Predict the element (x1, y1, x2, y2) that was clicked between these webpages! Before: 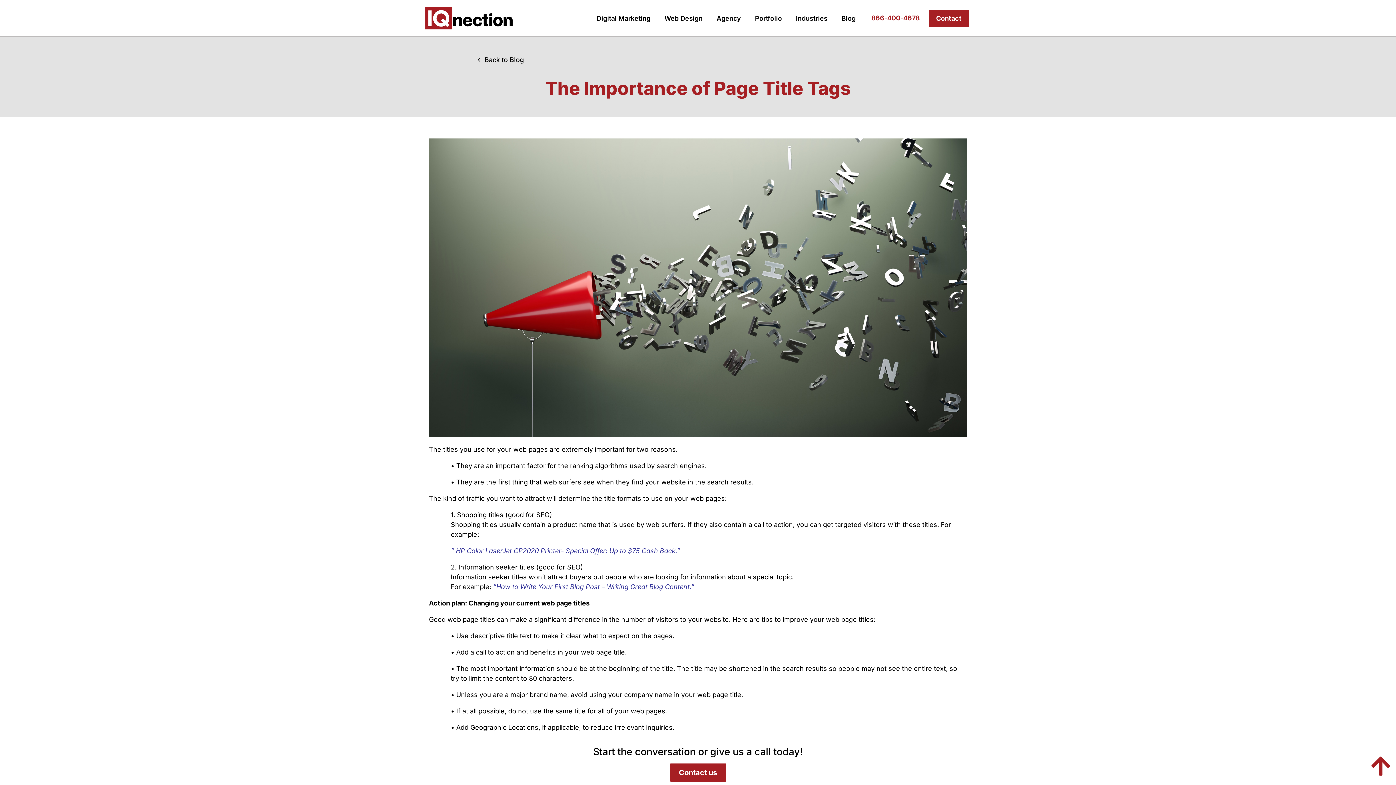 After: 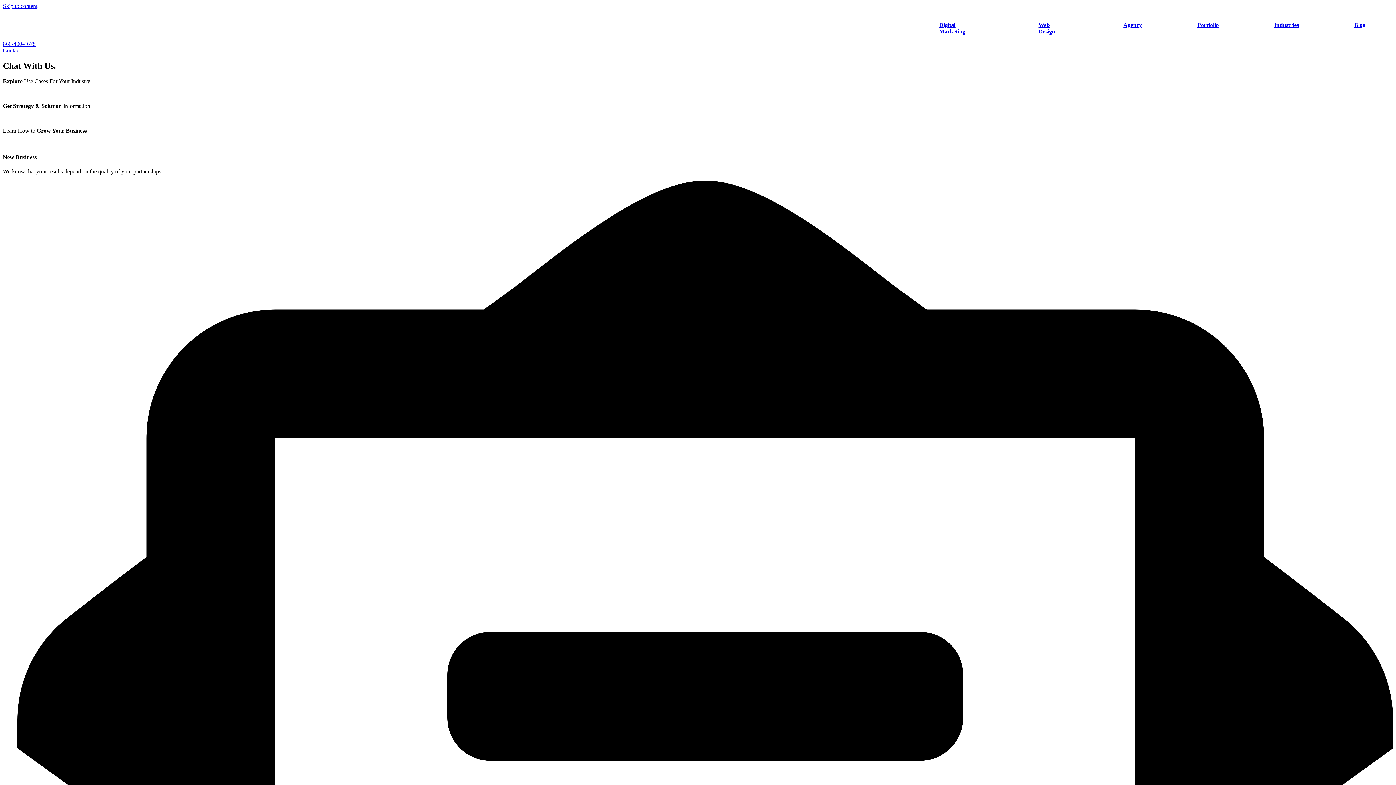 Action: label: Contact bbox: (929, 9, 969, 26)